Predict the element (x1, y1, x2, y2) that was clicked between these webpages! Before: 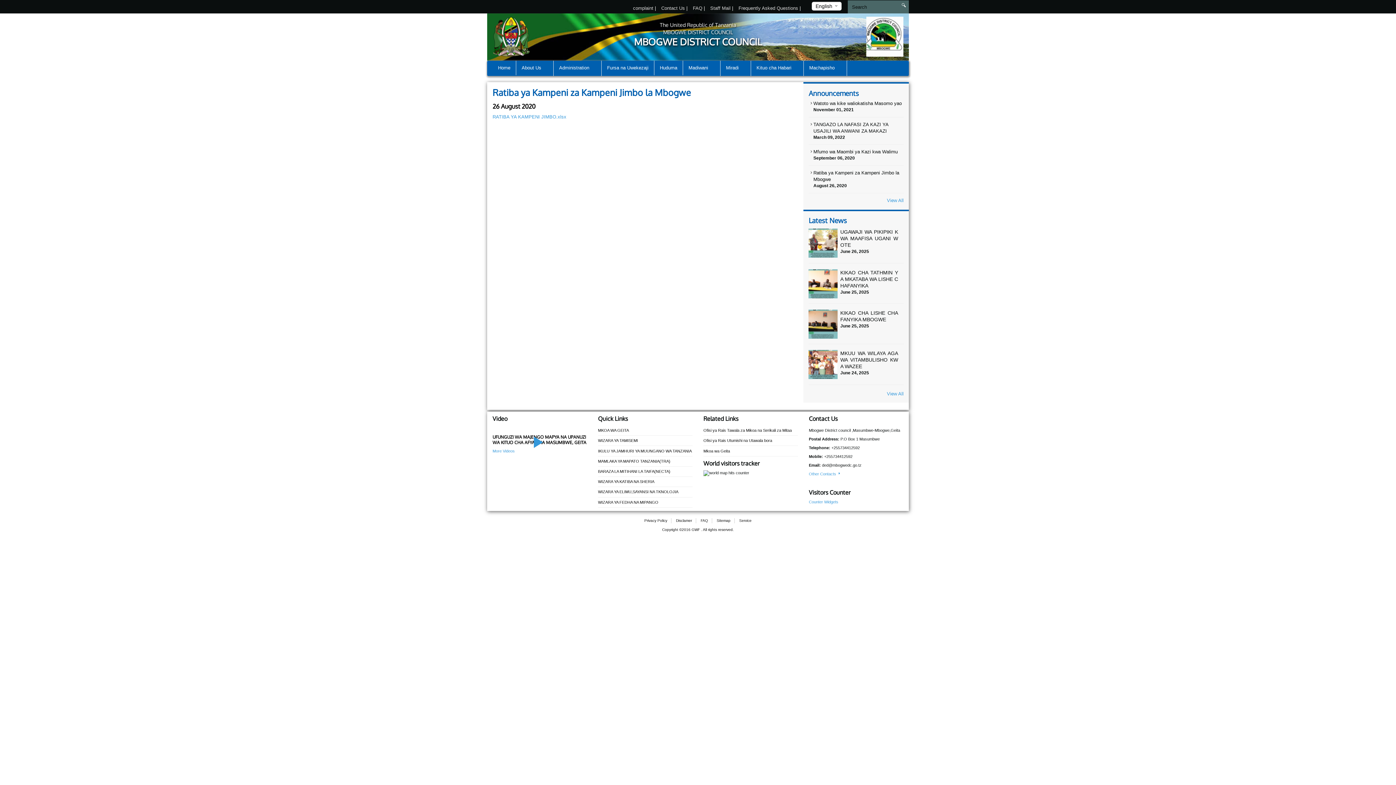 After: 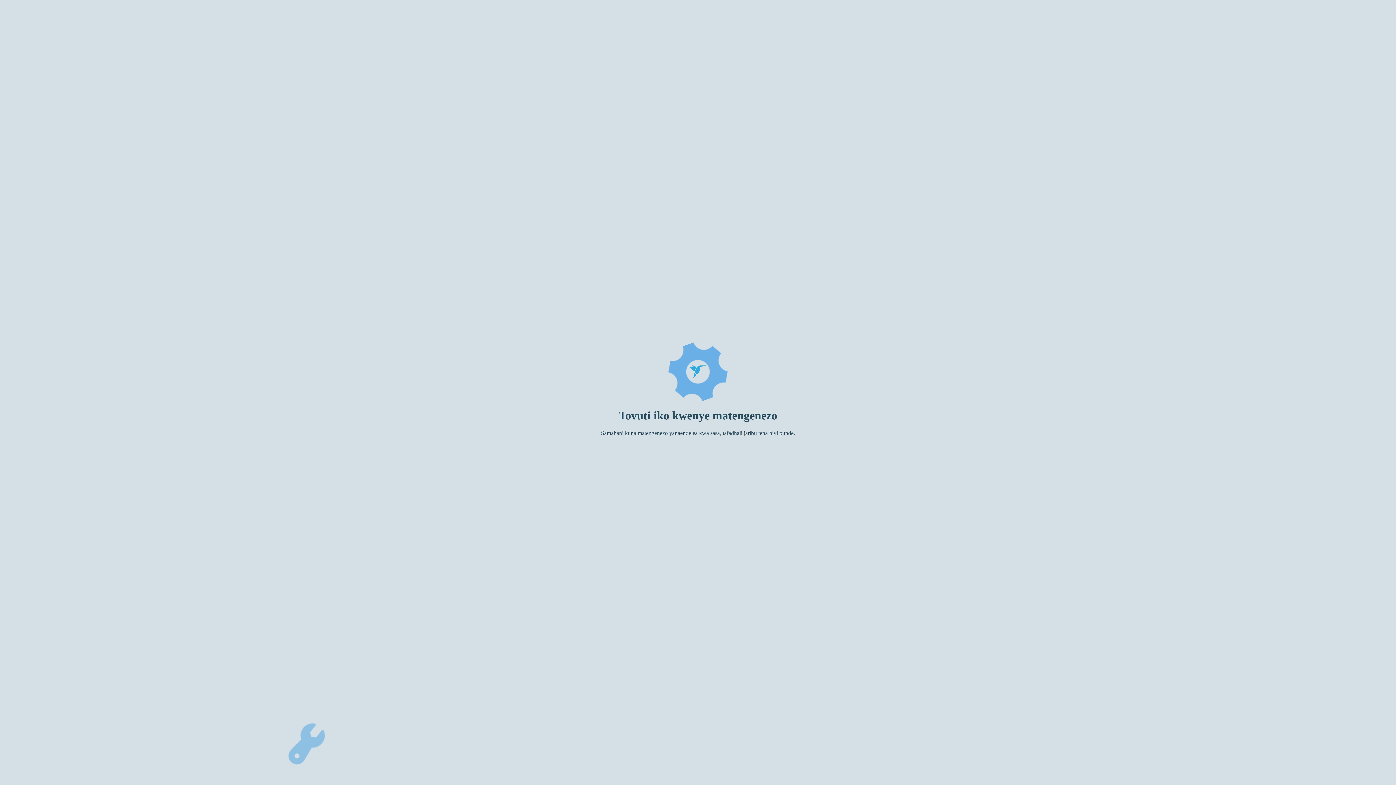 Action: bbox: (716, 518, 730, 522) label: Sitemap